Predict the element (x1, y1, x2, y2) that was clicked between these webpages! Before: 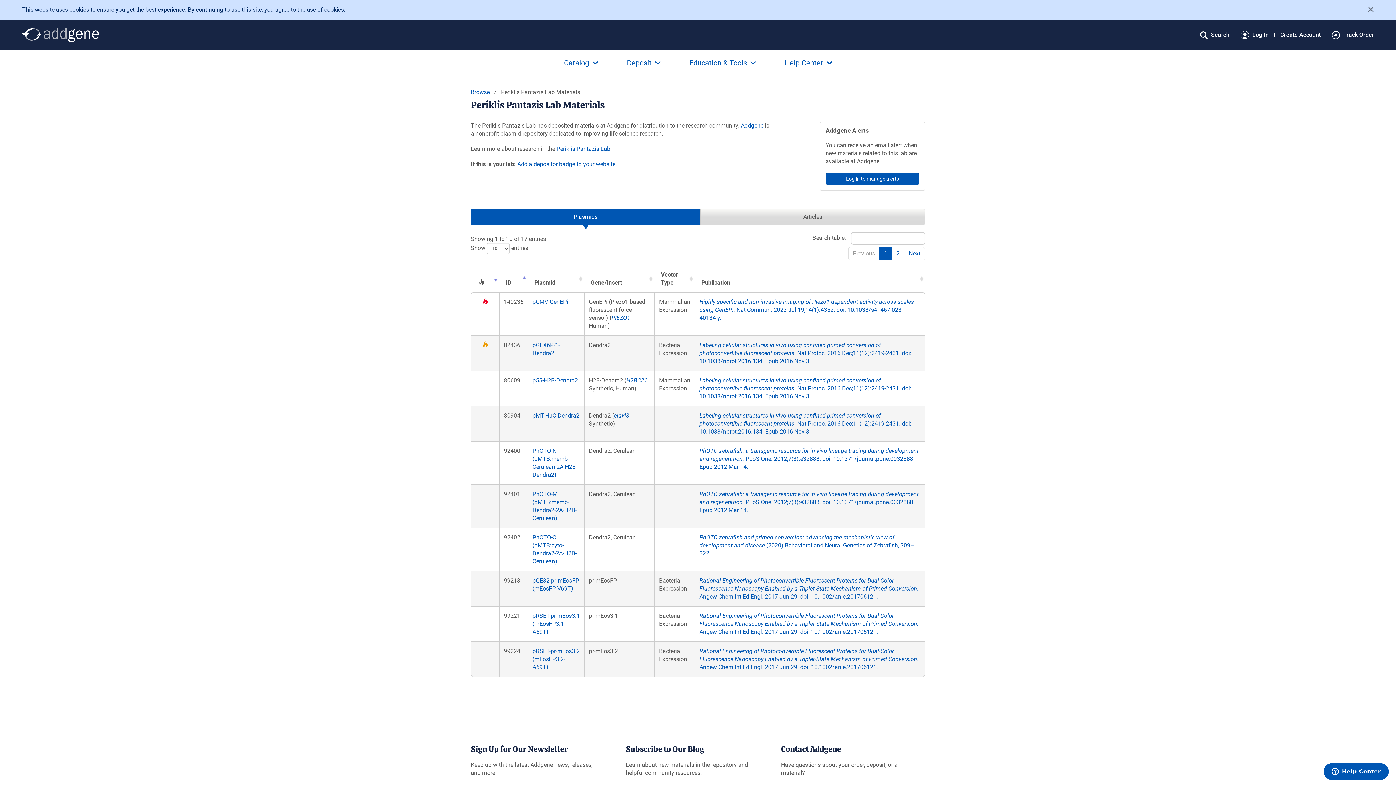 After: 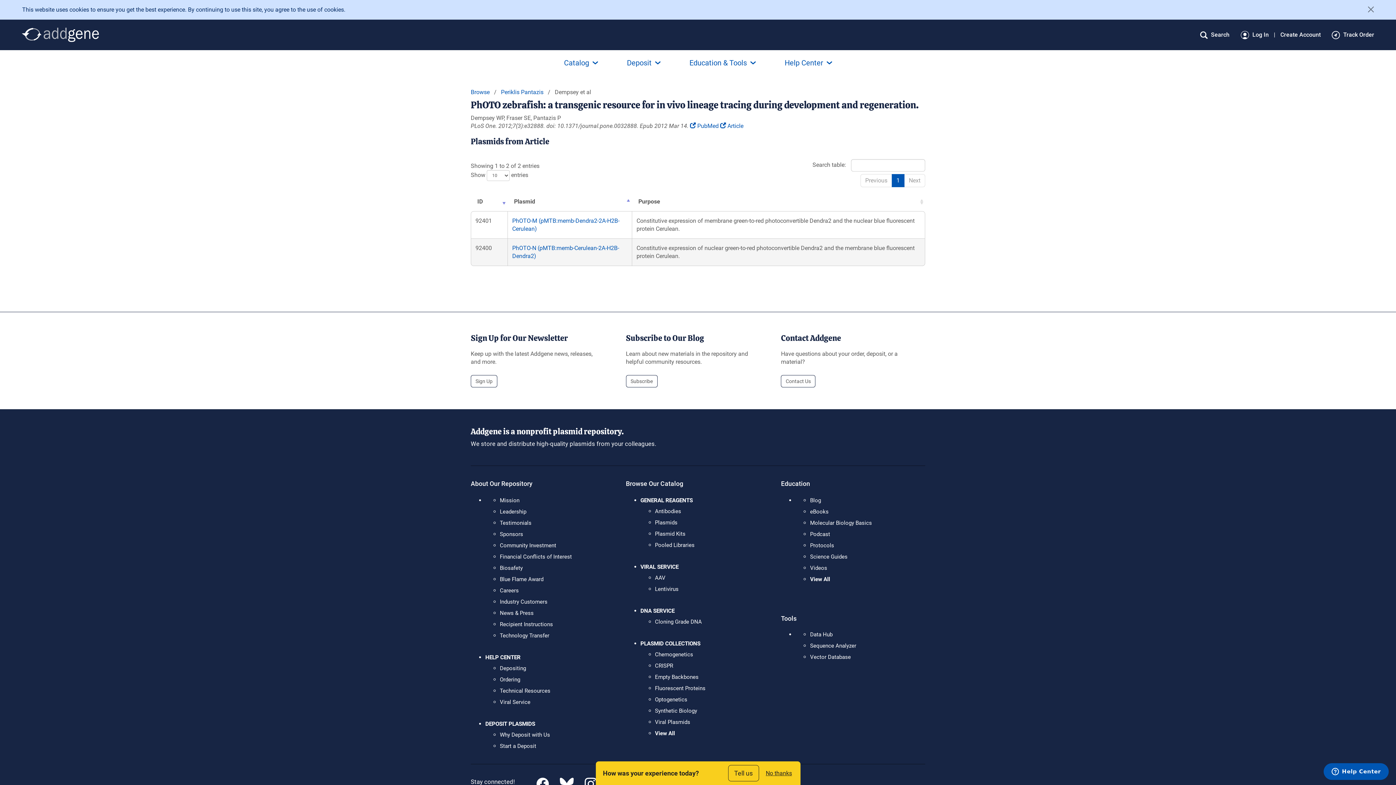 Action: bbox: (699, 447, 918, 470) label: PhOTO zebrafish: a transgenic resource for in vivo lineage tracing during development and regeneration. PLoS One. 2012;7(3):e32888. doi: 10.1371/journal.pone.0032888. Epub 2012 Mar 14.